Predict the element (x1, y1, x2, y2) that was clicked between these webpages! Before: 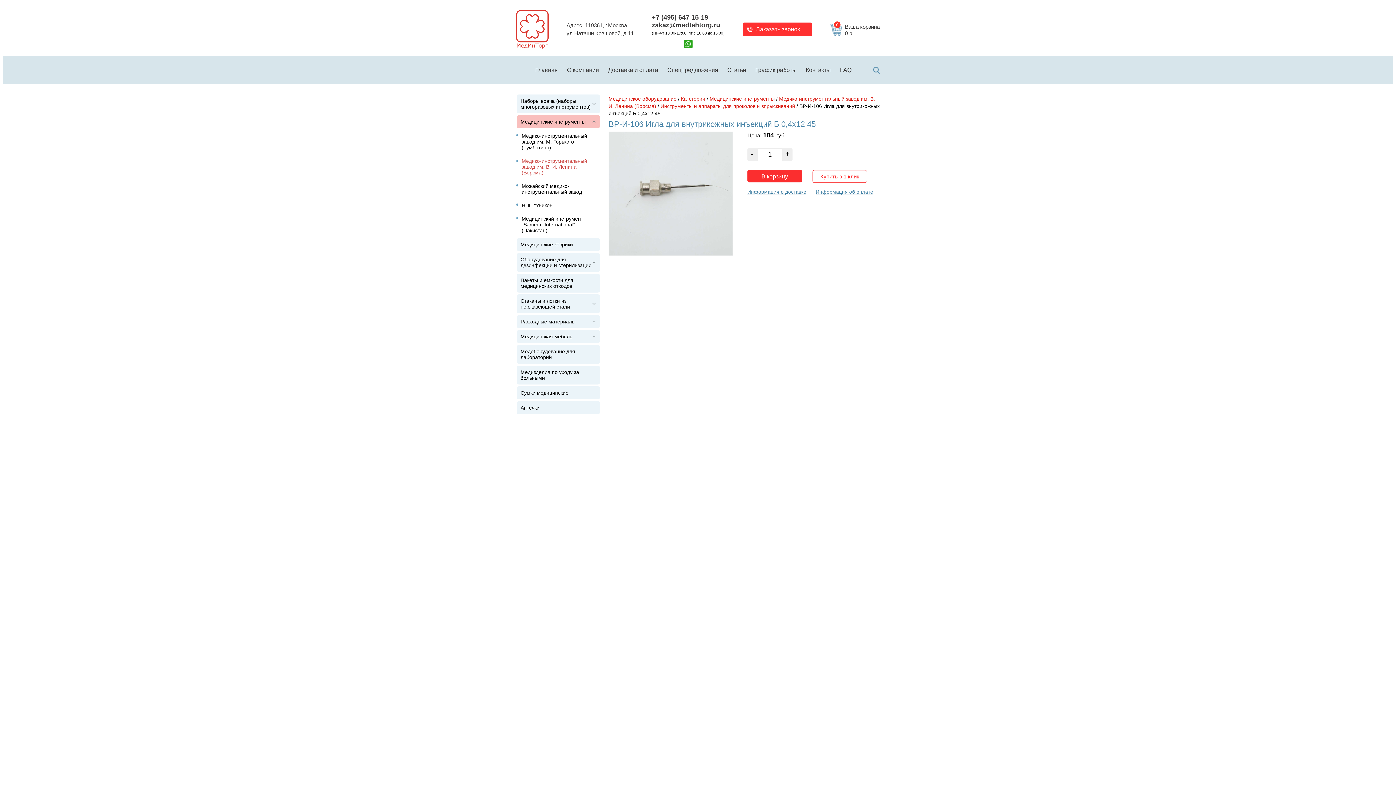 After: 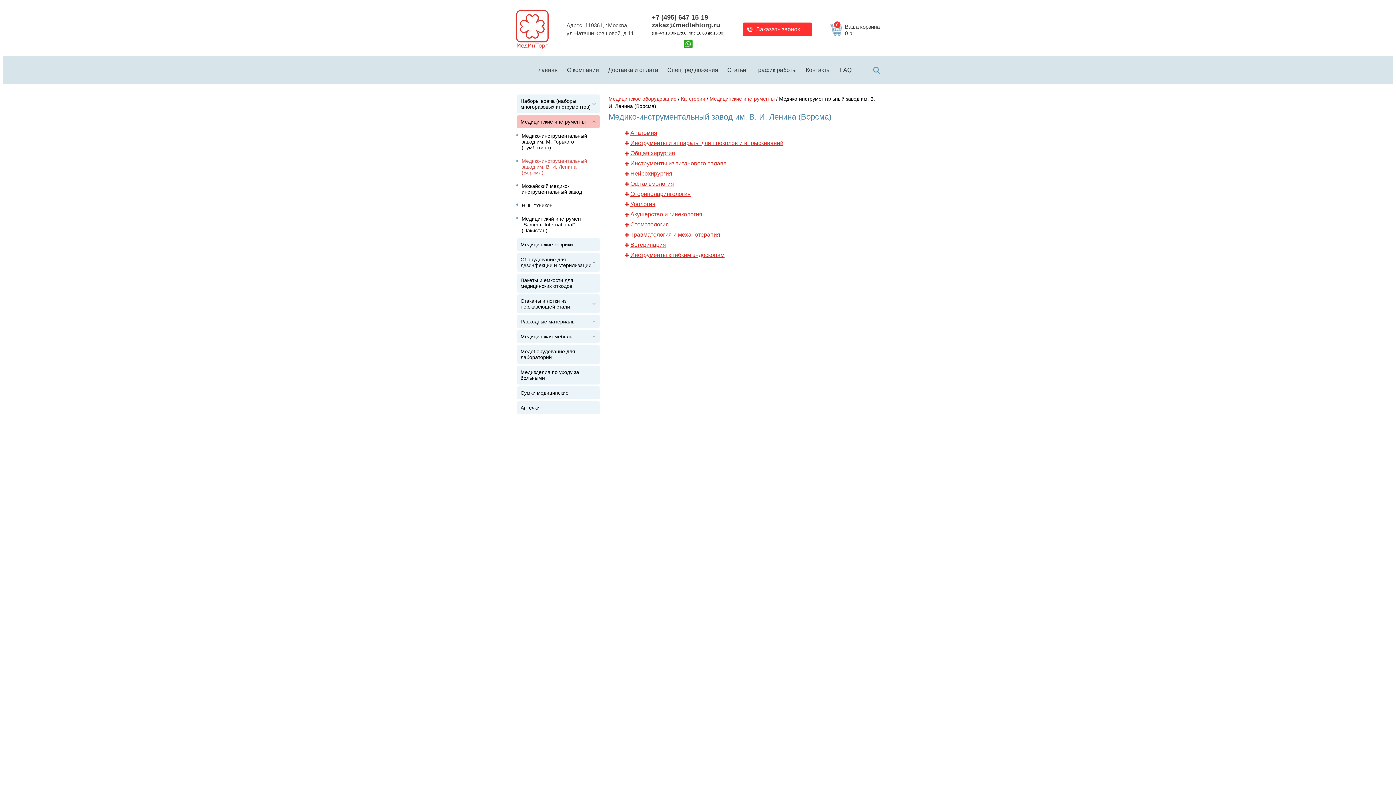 Action: bbox: (516, 154, 599, 179) label: Медико-инструментальный завод им. В. И. Ленина (Ворсма)